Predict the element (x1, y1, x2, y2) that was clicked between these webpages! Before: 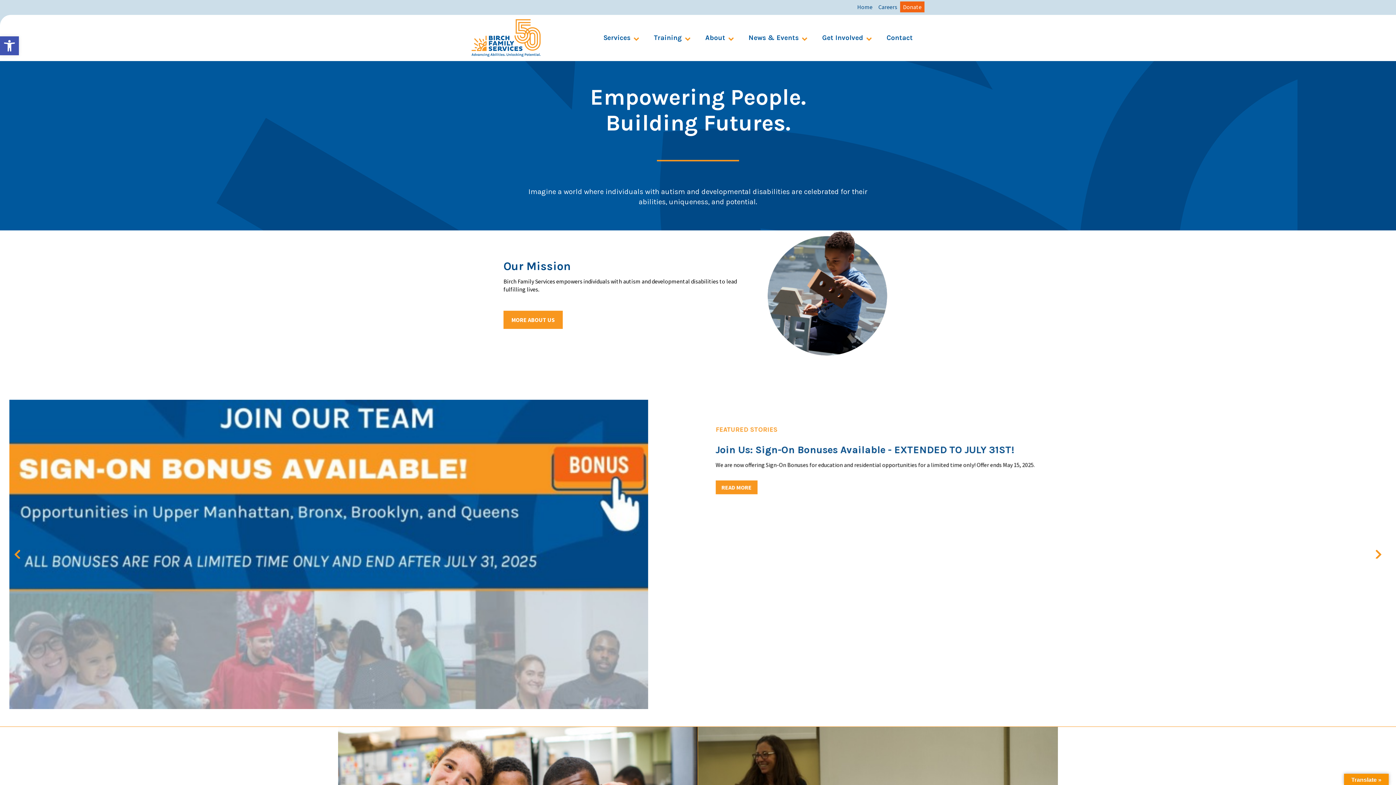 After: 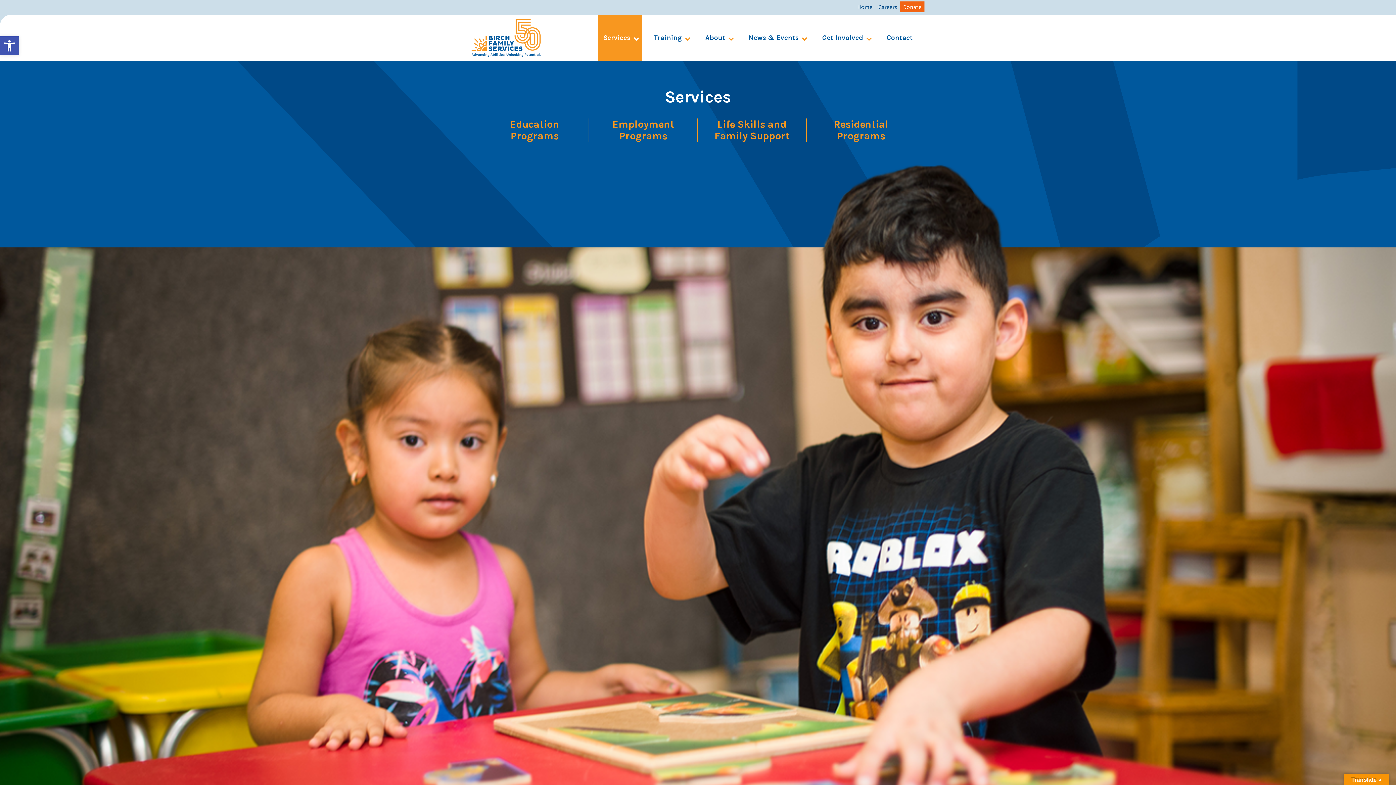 Action: bbox: (598, 14, 642, 61) label: Services